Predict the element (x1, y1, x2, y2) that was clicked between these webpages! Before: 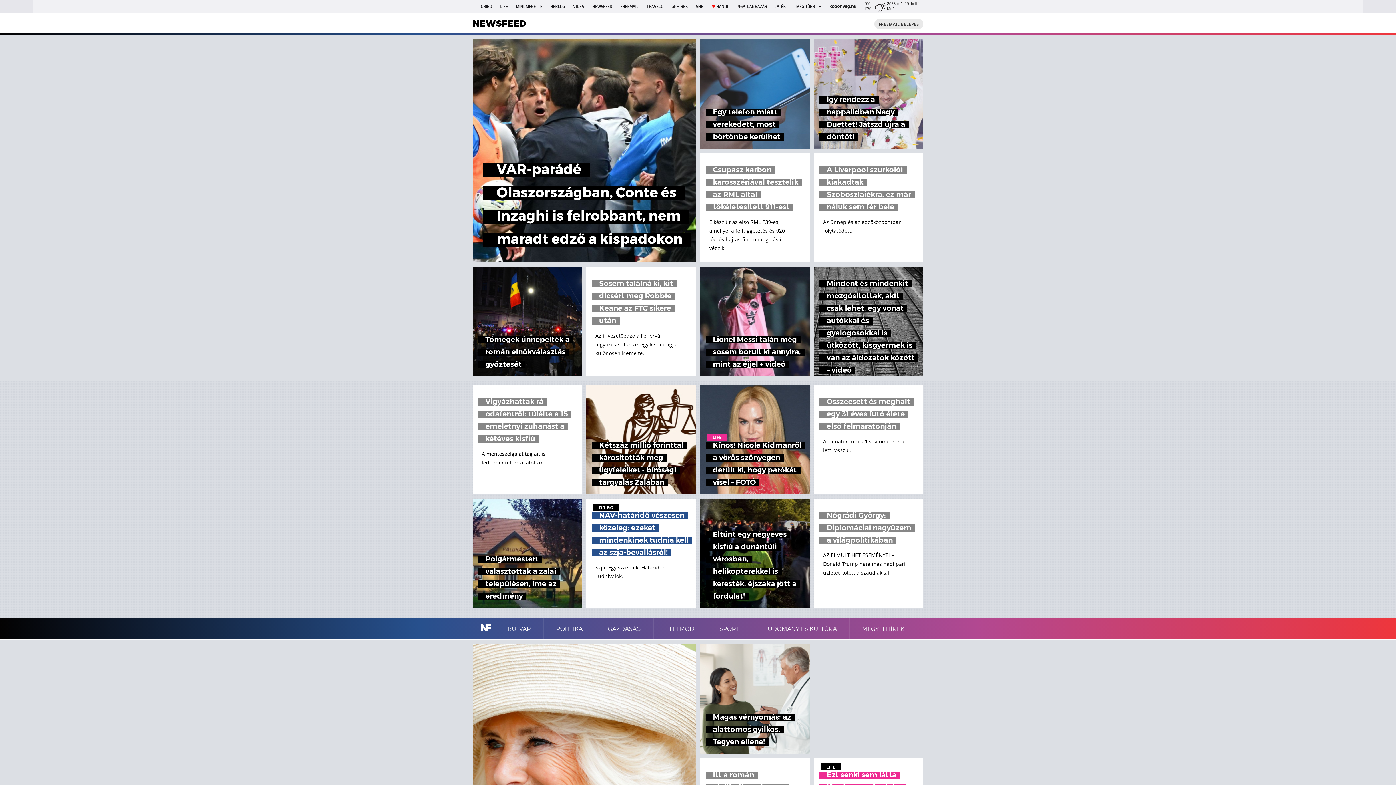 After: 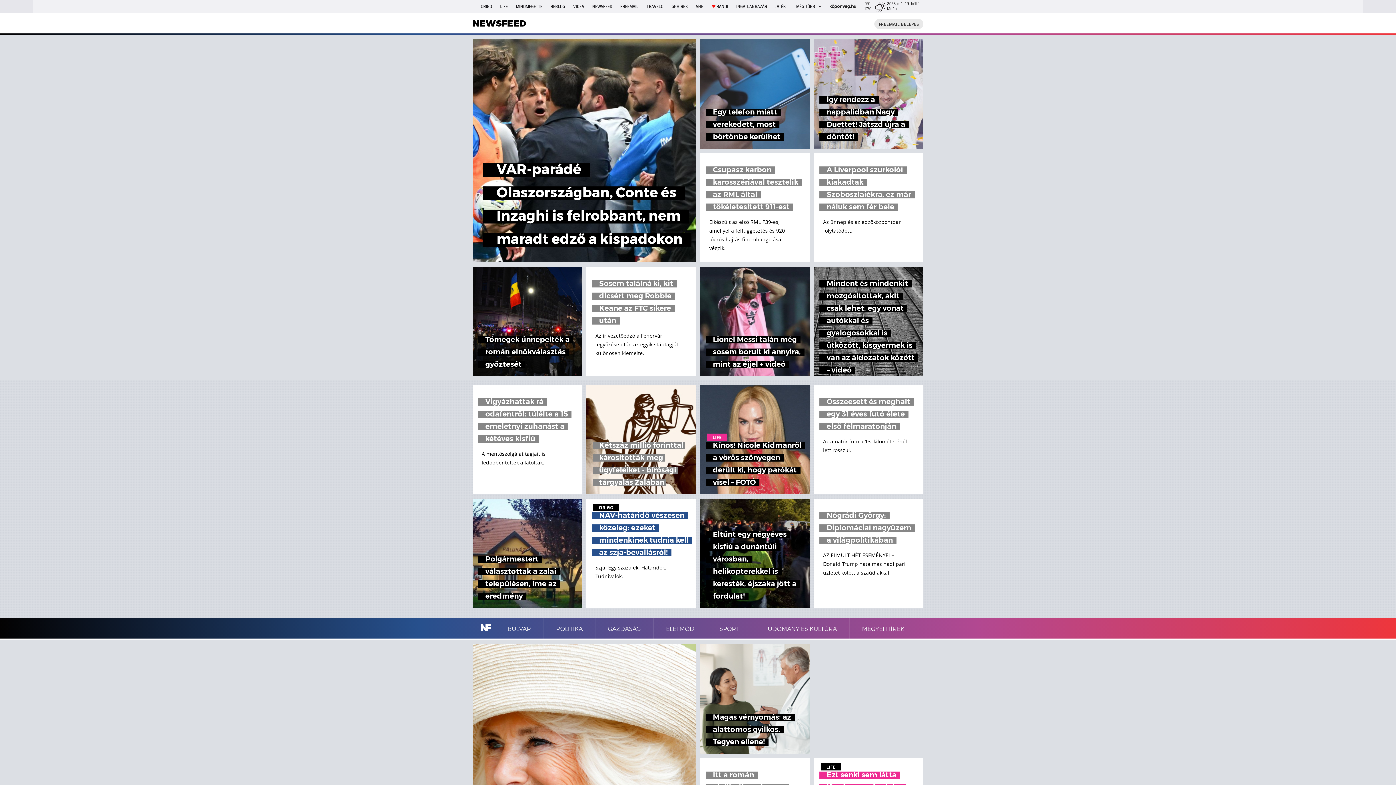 Action: label: Kétszáz millió forinttal károsították meg ügyfeleiket - bírósági tárgyalás Zalában bbox: (586, 385, 696, 494)